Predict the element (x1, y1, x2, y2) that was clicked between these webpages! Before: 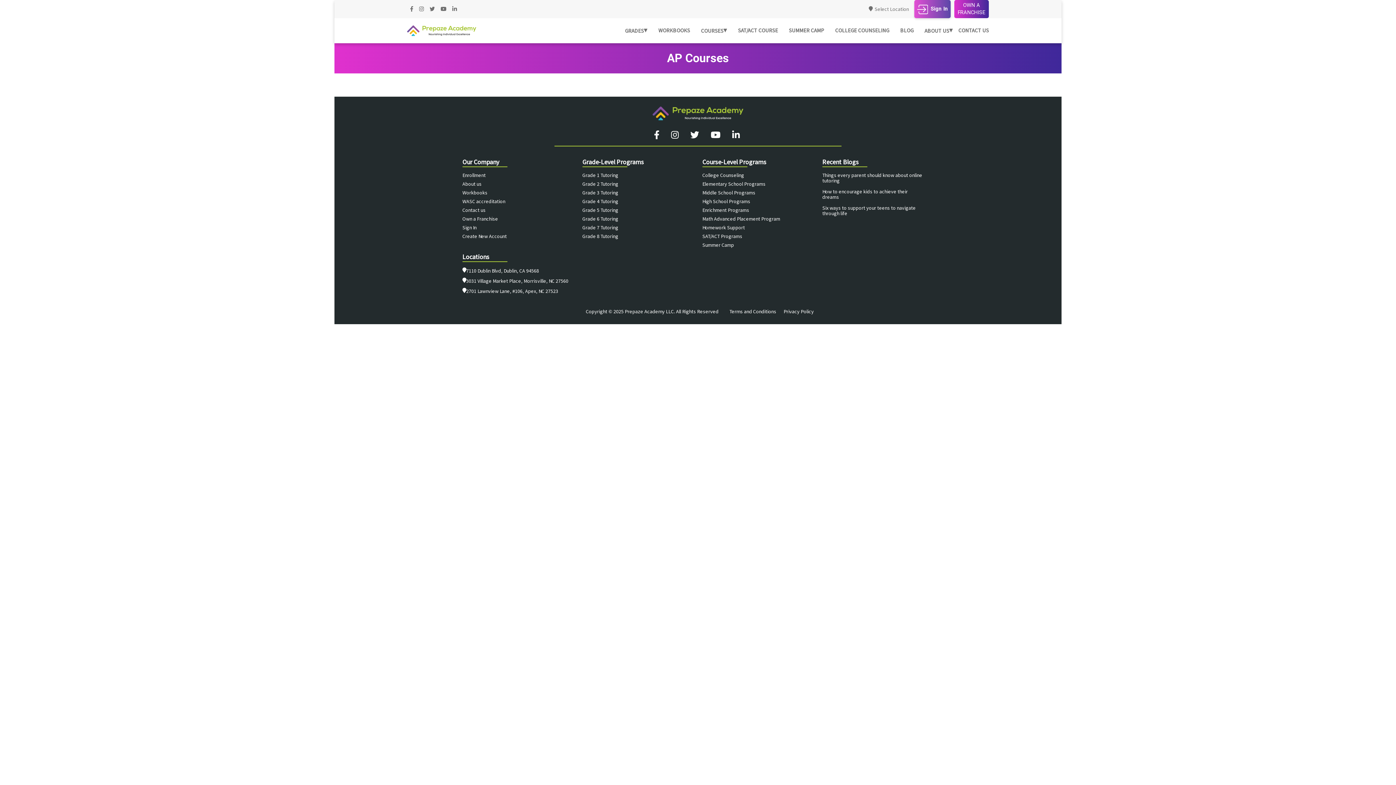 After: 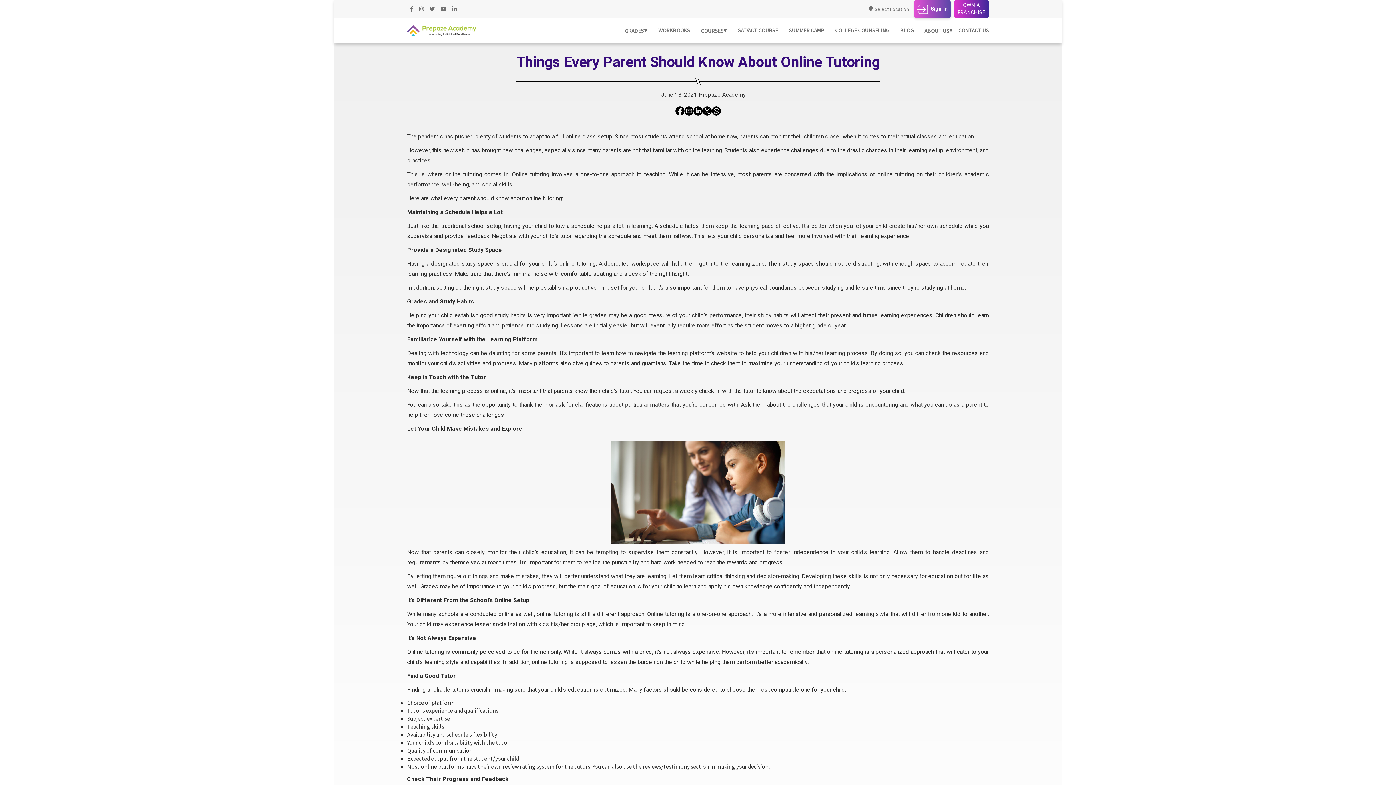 Action: bbox: (822, 172, 933, 183) label: Things every parent should know about online tutoring